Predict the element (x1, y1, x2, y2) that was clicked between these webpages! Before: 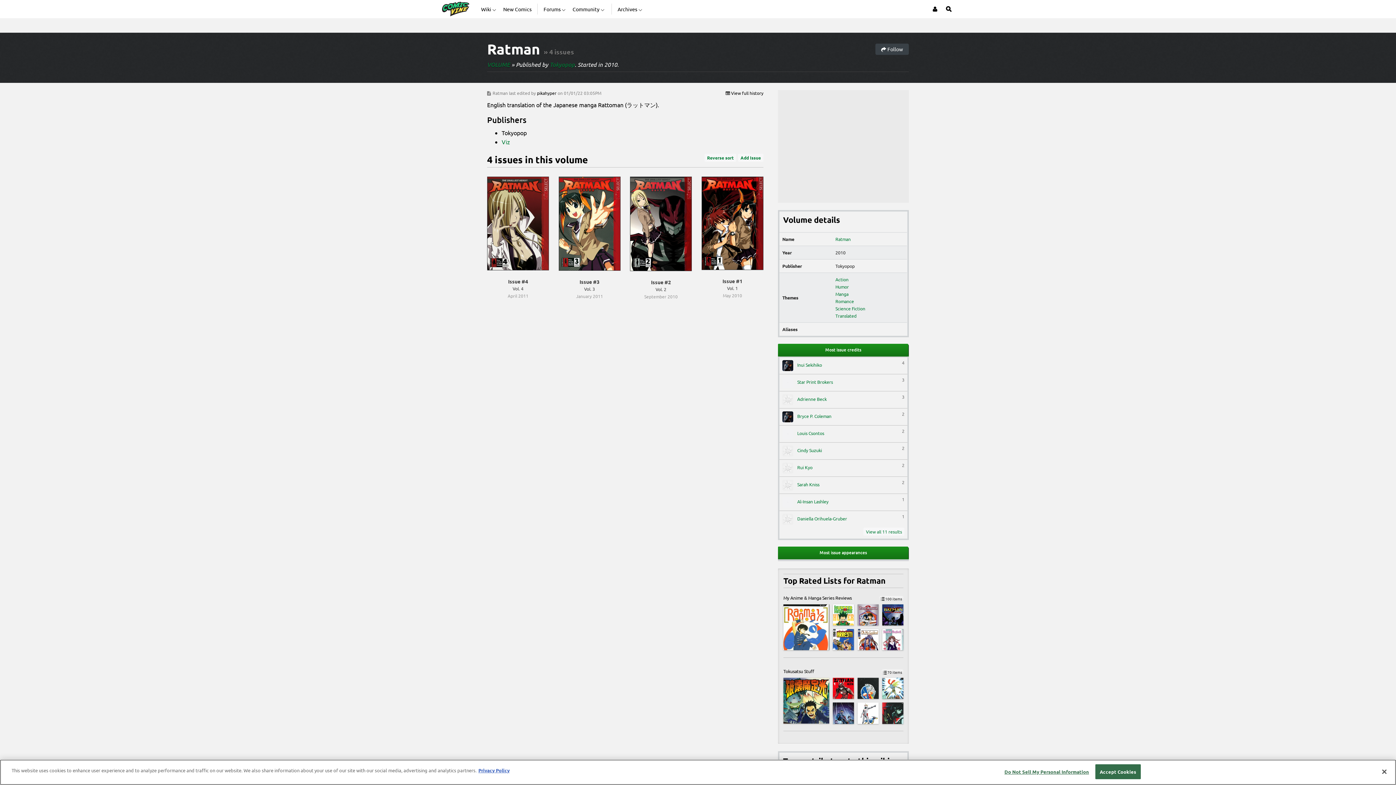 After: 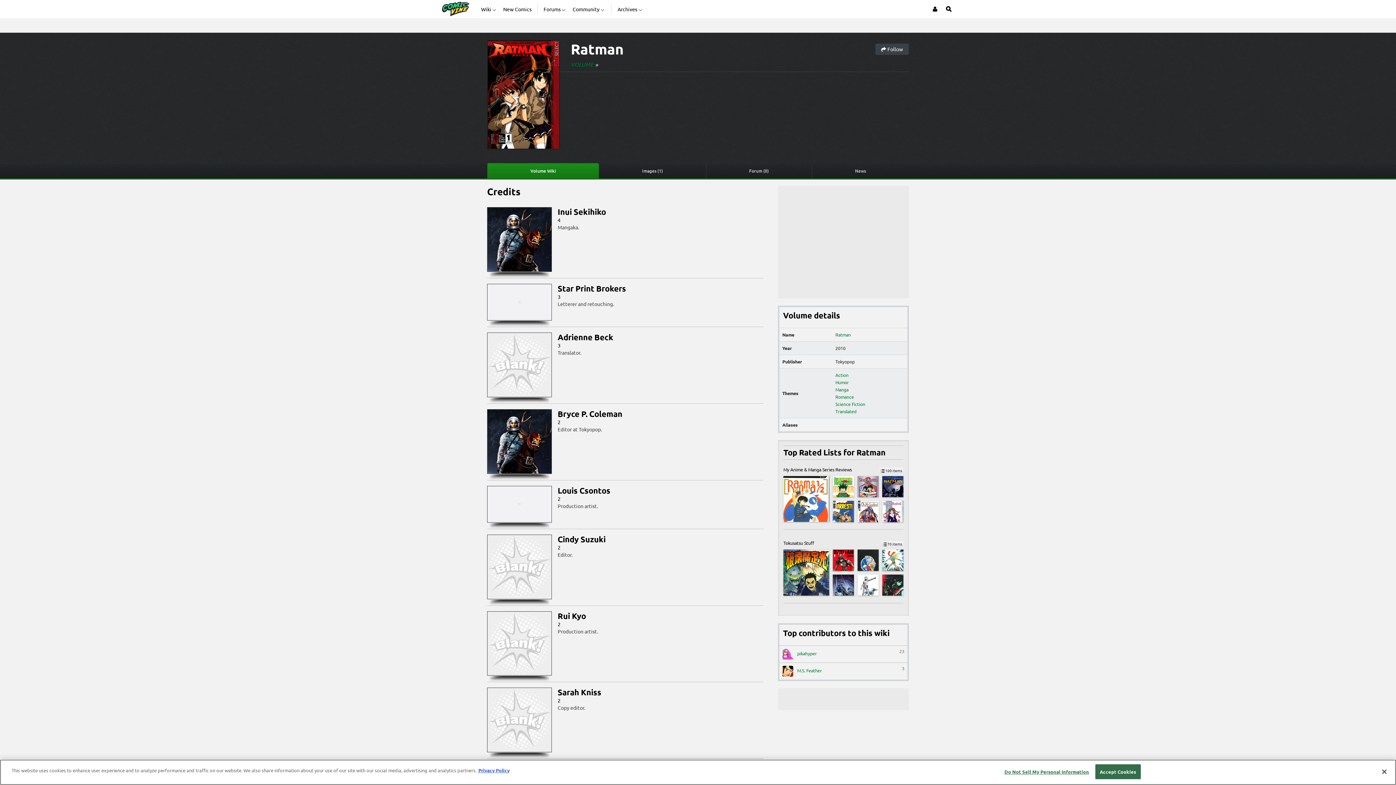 Action: bbox: (863, 528, 904, 536) label: View all 11 results